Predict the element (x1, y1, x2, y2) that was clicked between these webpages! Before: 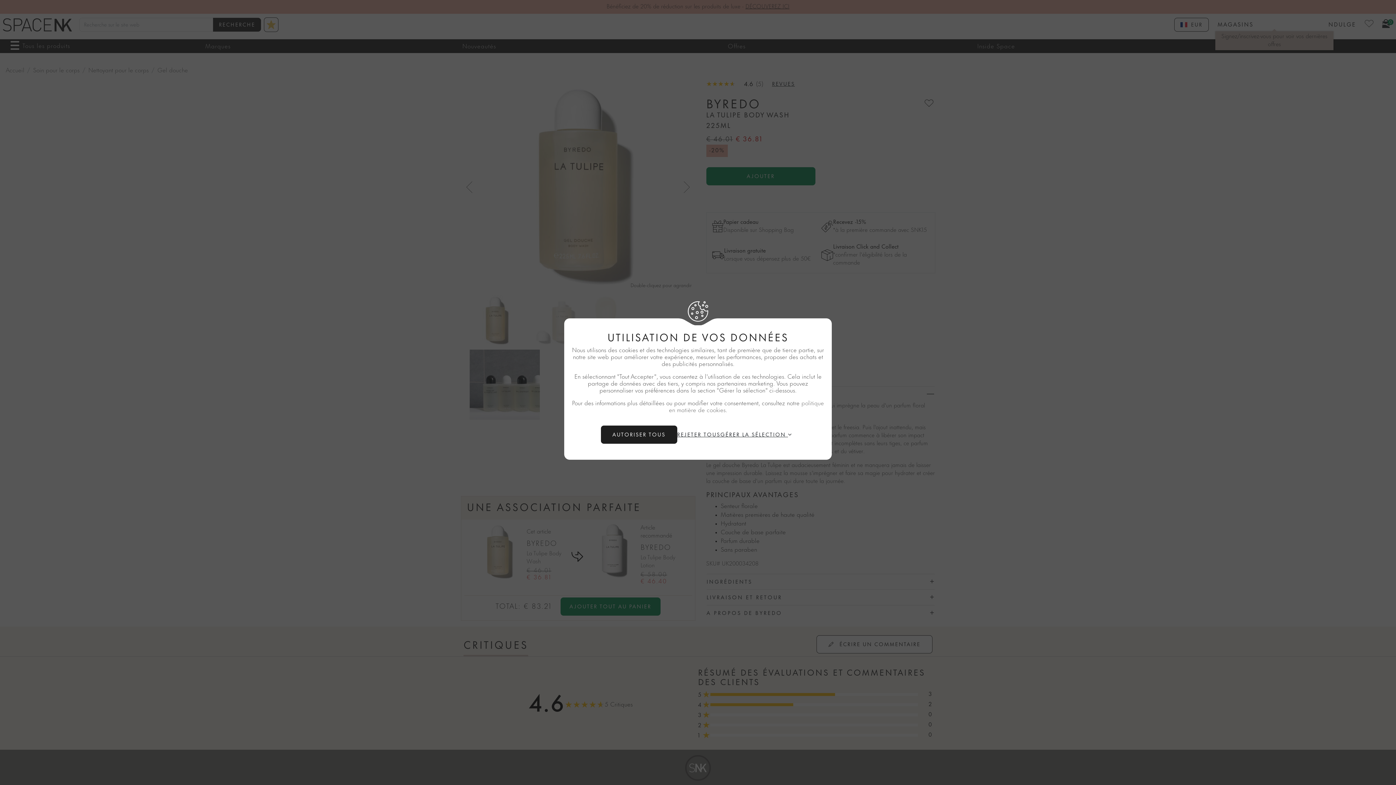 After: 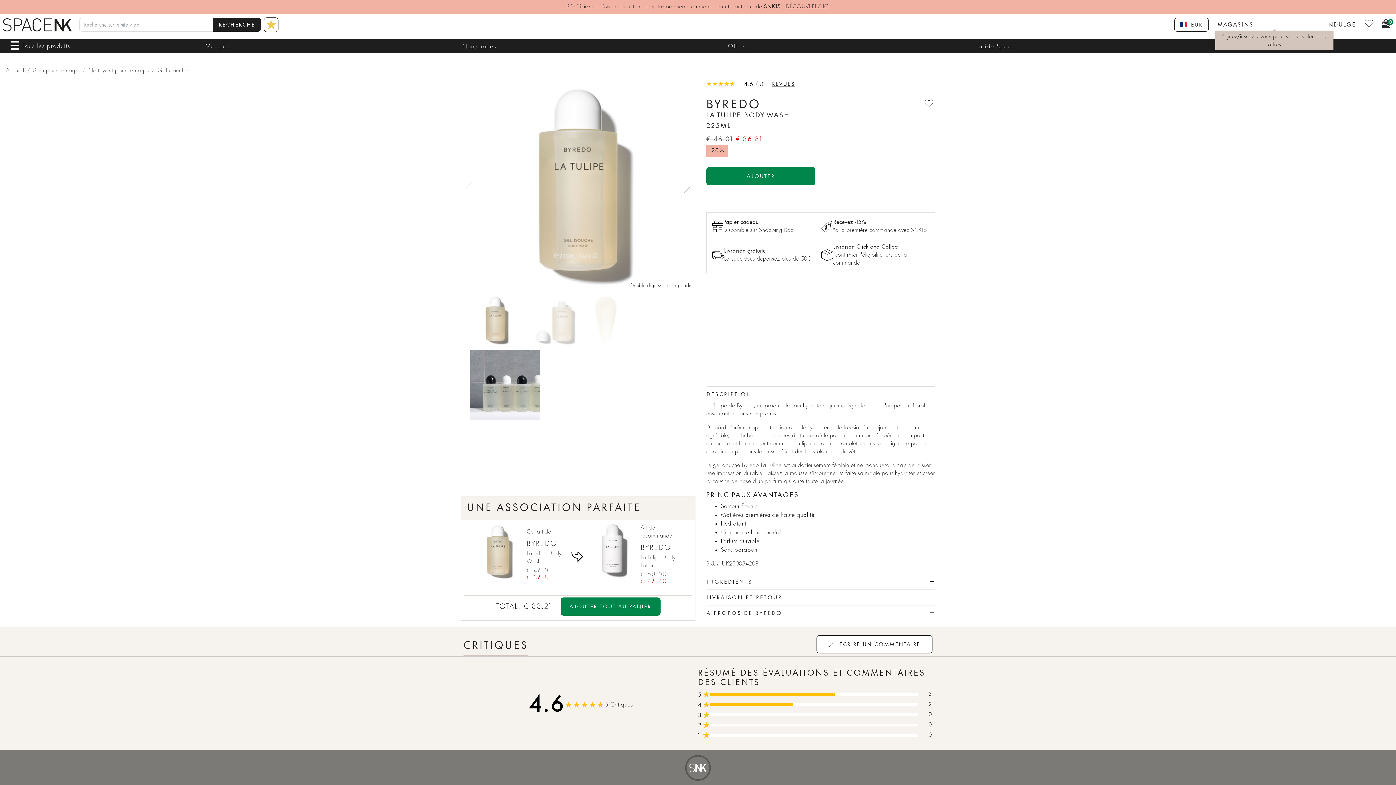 Action: bbox: (677, 431, 720, 438) label: rejeter tous